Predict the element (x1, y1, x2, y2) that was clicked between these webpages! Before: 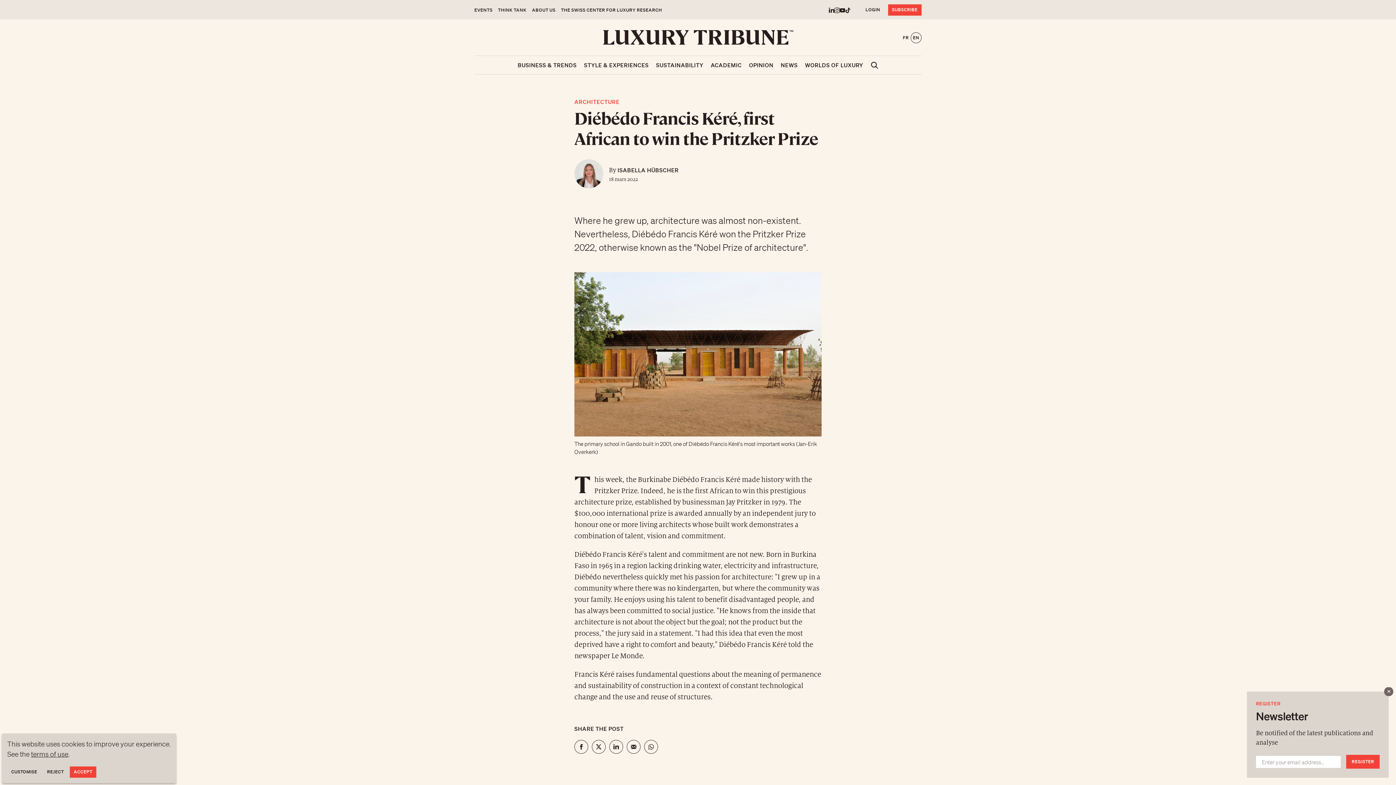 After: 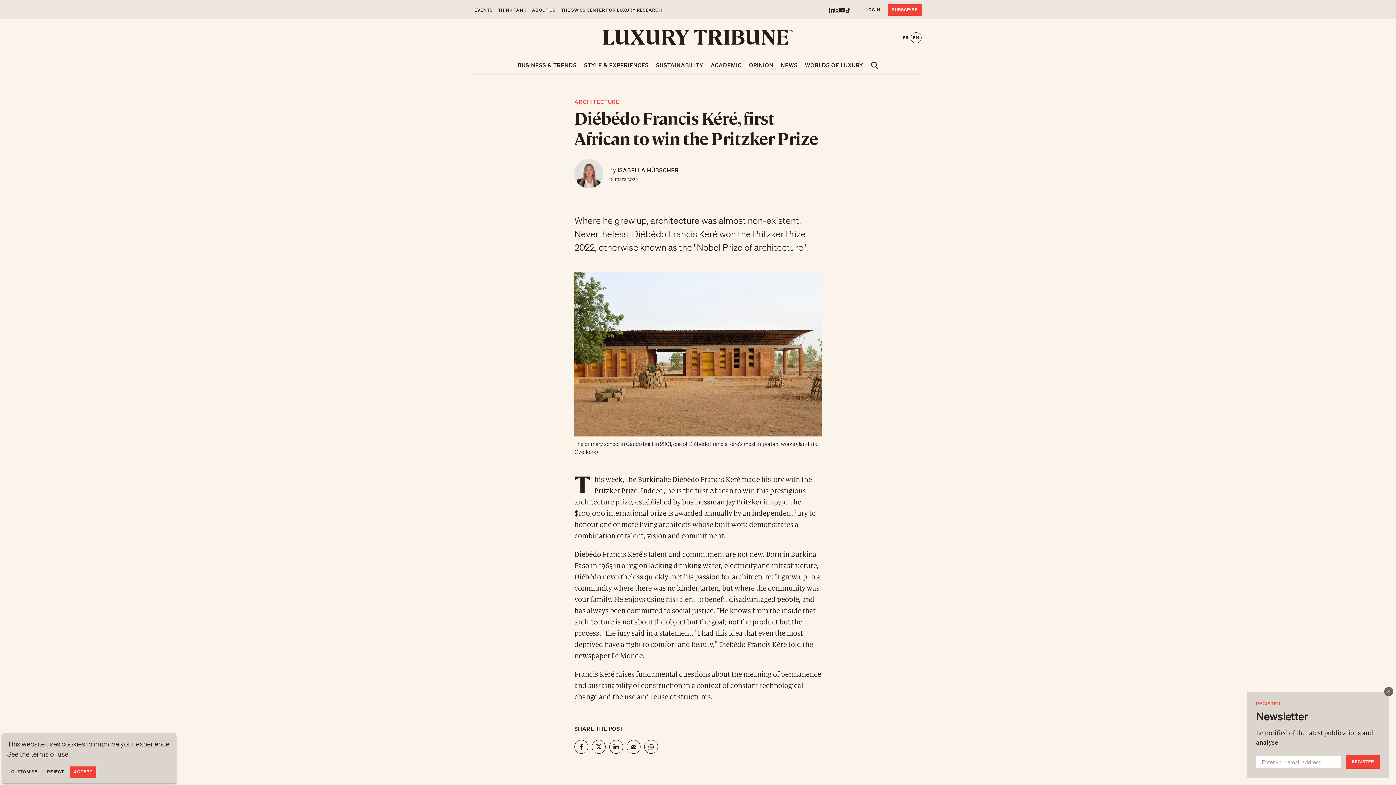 Action: bbox: (834, 6, 839, 12)